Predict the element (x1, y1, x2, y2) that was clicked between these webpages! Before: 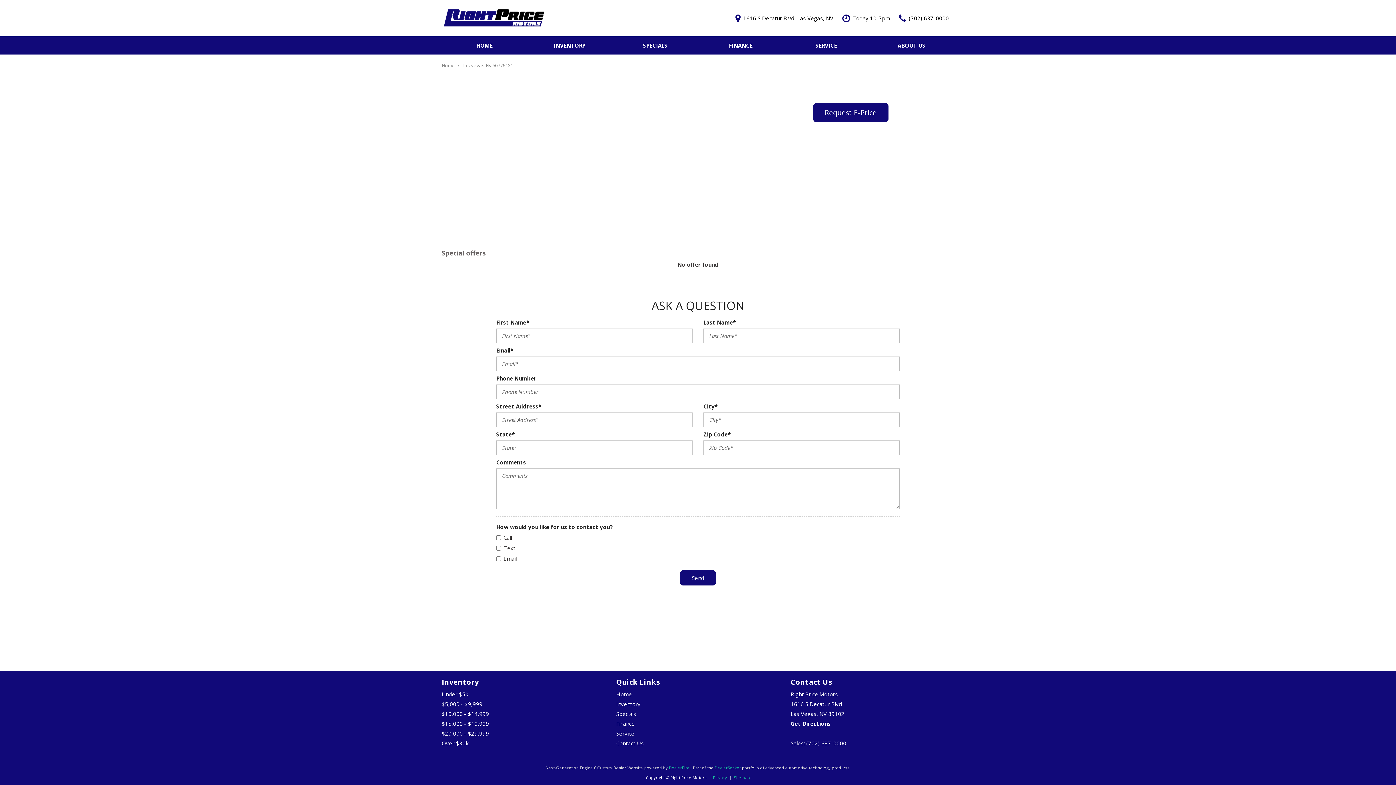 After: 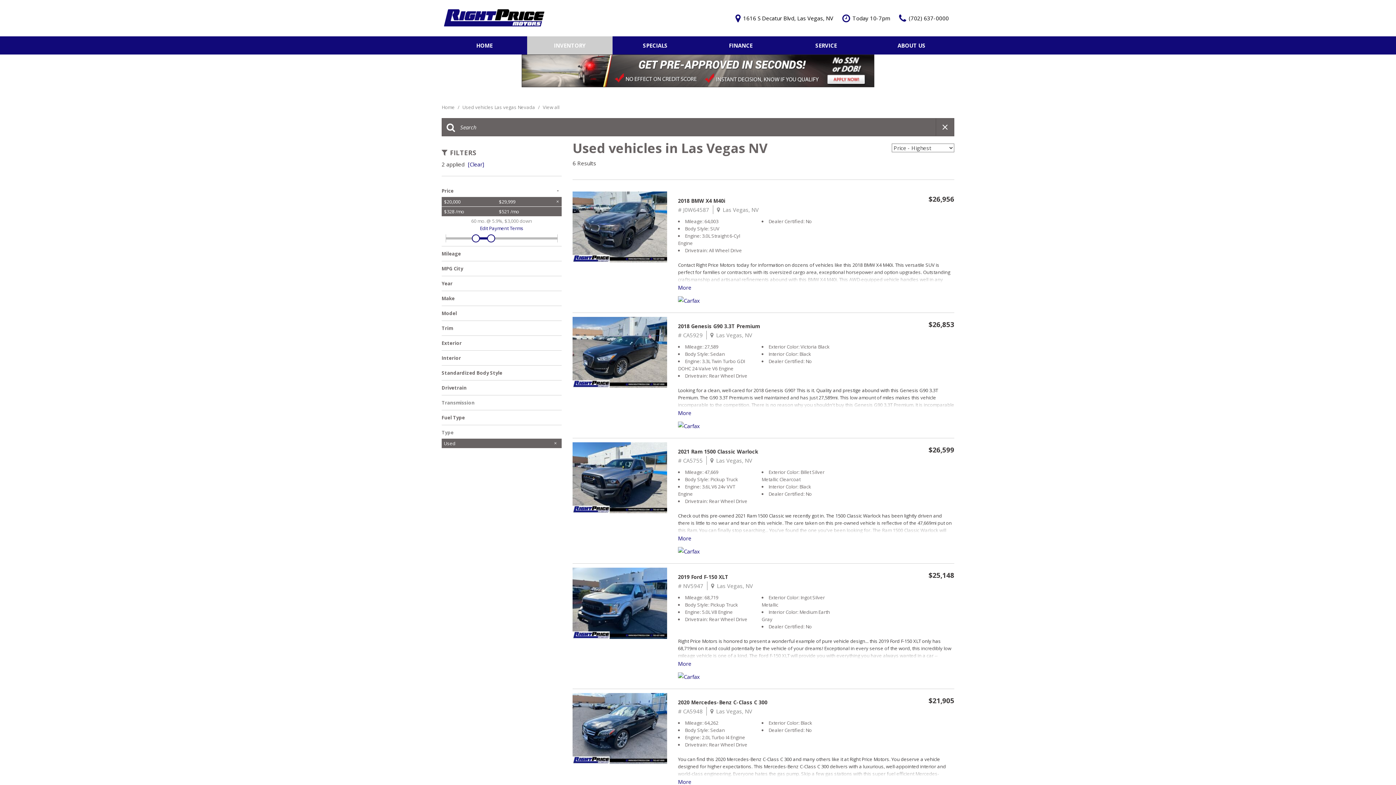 Action: label: $20,000 - $29,999 bbox: (441, 730, 489, 737)